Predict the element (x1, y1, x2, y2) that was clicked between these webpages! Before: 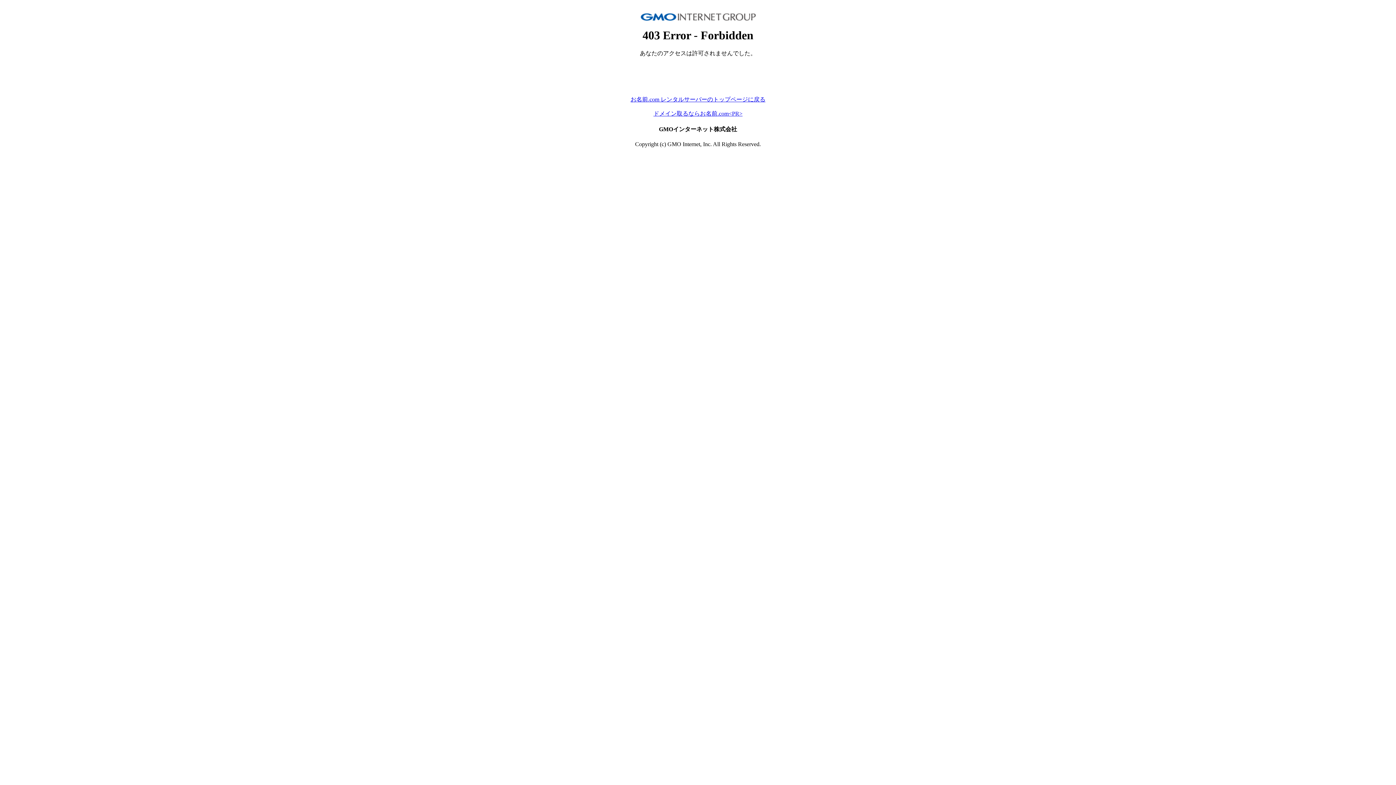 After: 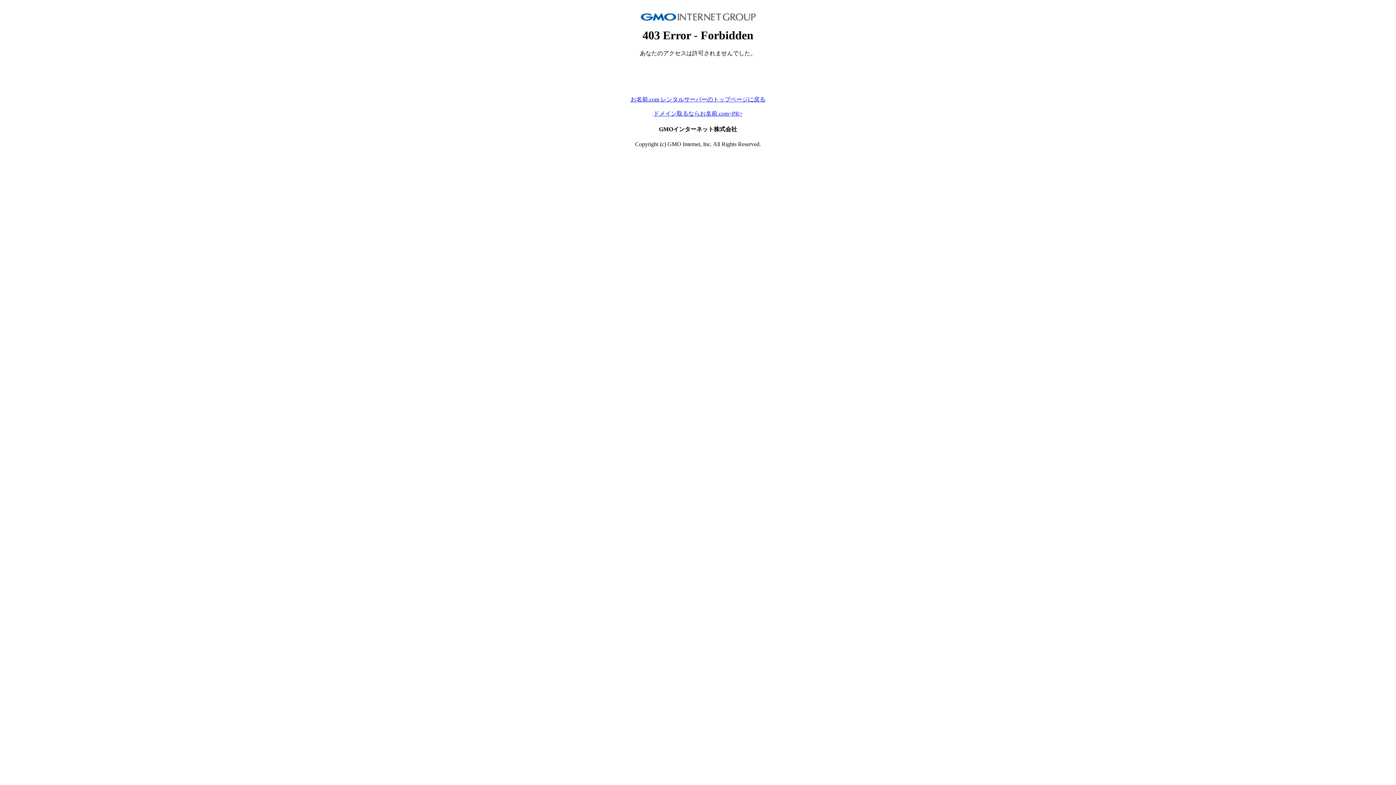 Action: bbox: (653, 110, 742, 116) label: ドメイン取るならお名前.com<PR>